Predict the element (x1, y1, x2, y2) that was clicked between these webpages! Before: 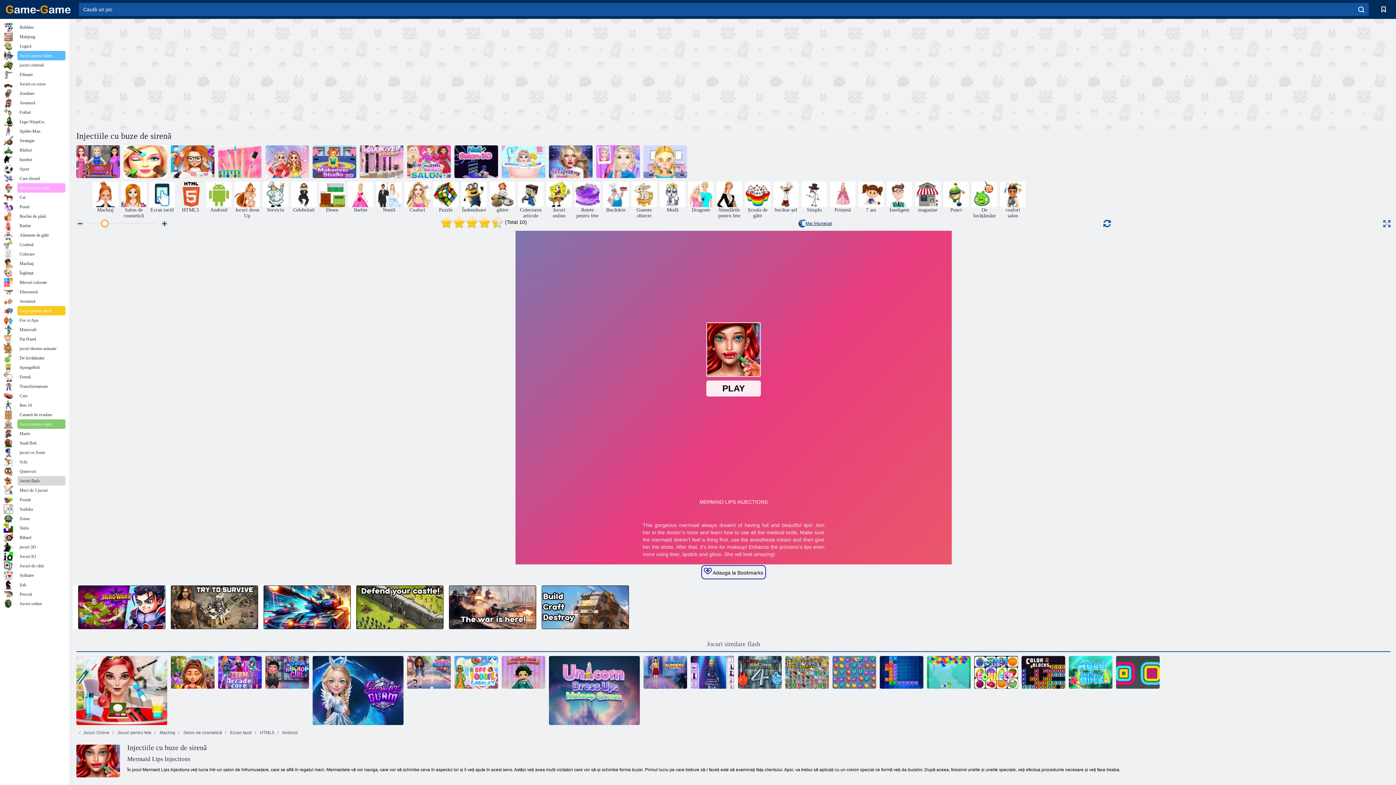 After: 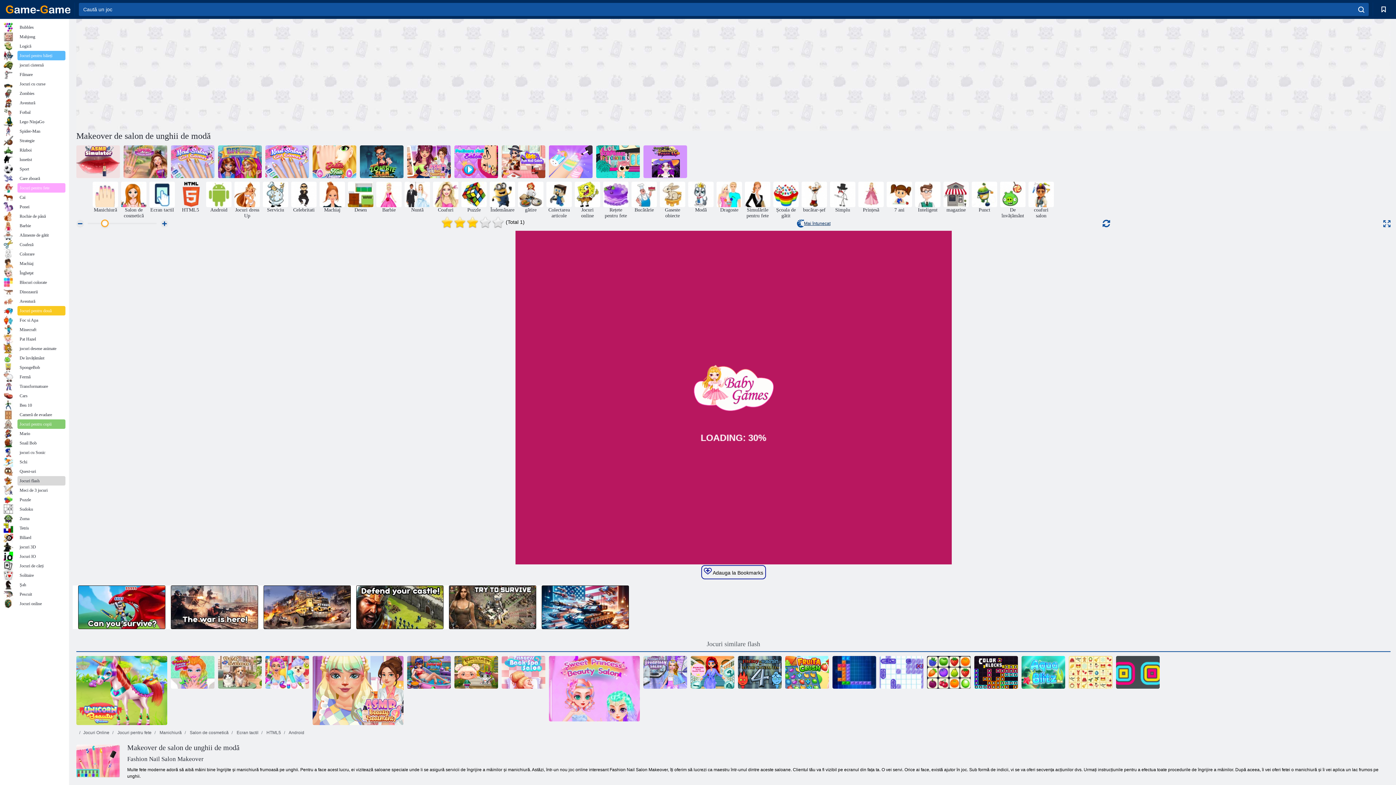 Action: label: Makeover de salon de unghii de modă bbox: (218, 145, 261, 178)